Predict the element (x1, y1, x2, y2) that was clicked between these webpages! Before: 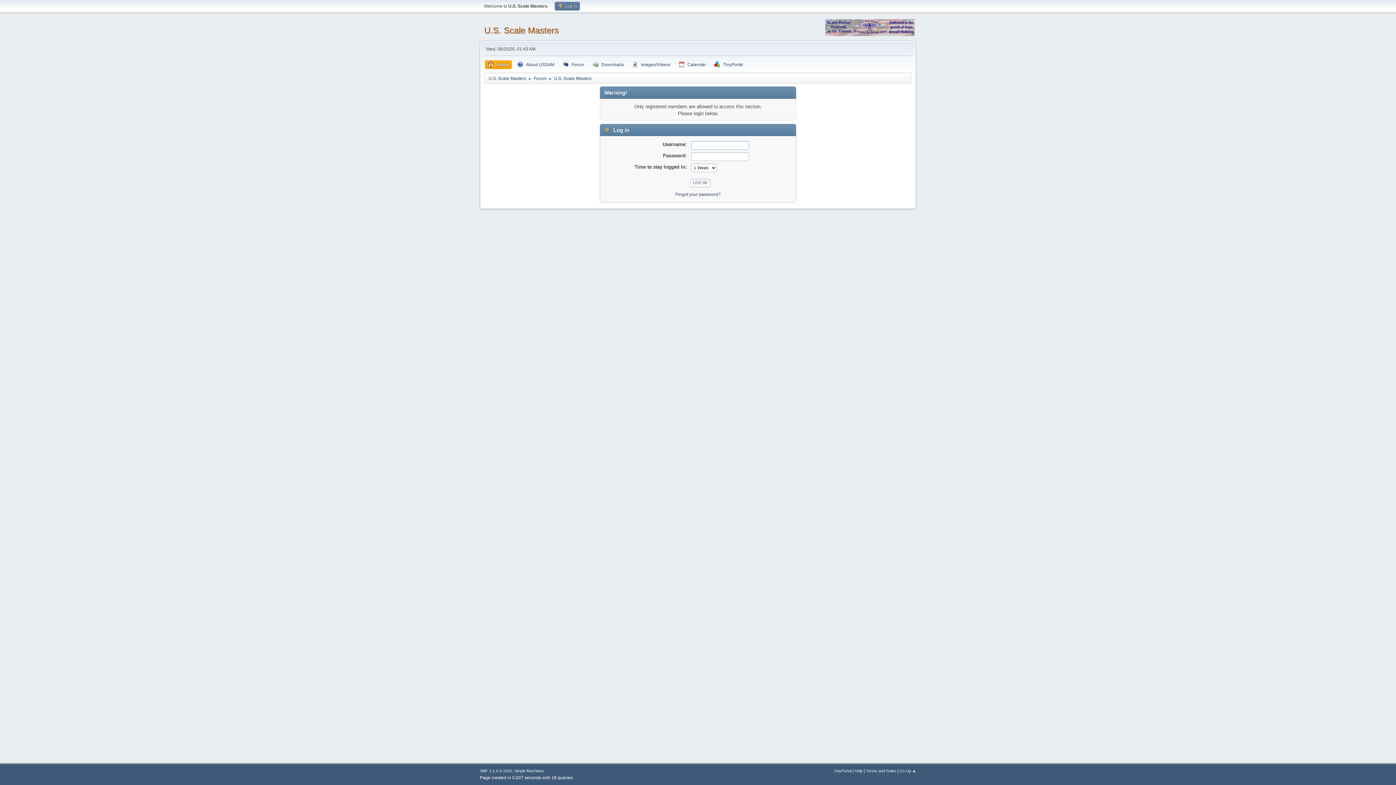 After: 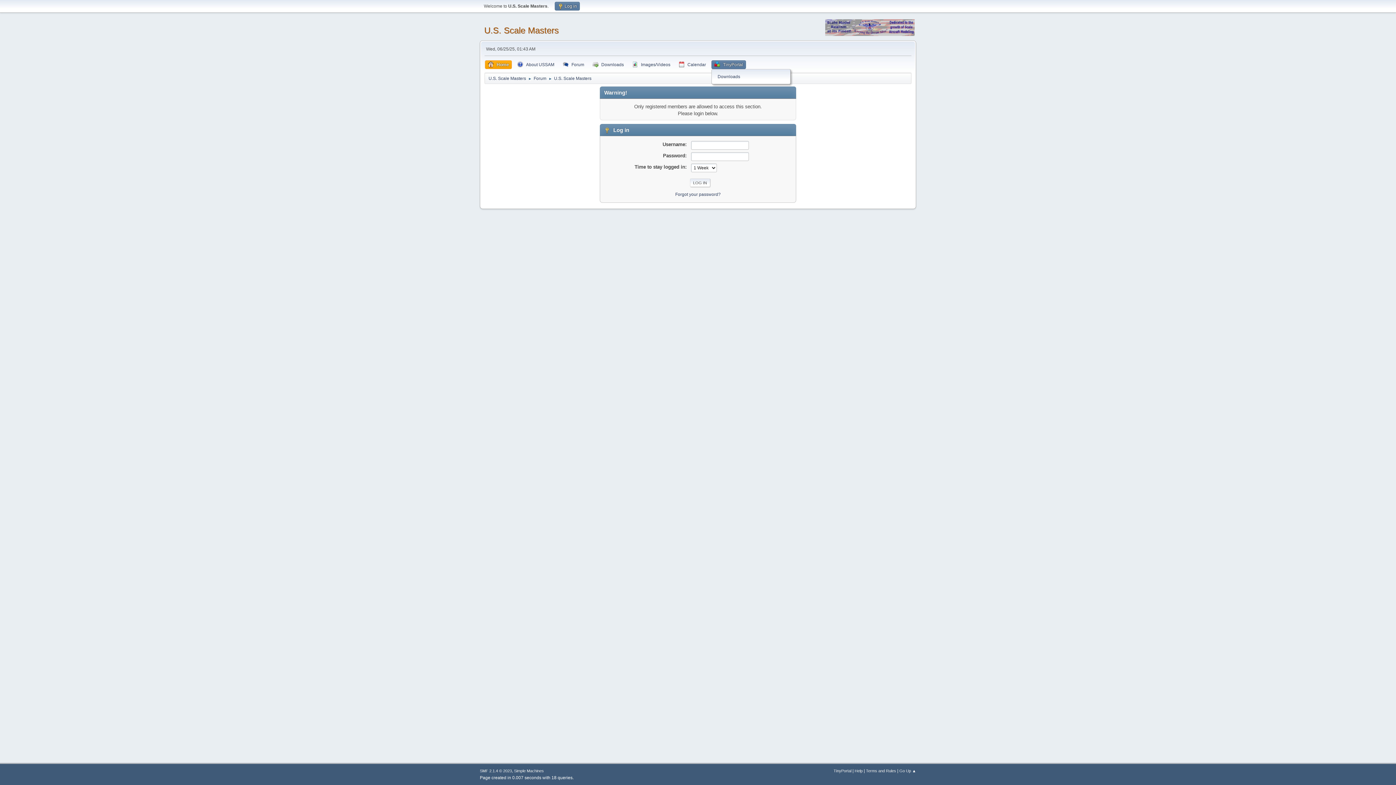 Action: bbox: (711, 60, 746, 69) label: TinyPortal